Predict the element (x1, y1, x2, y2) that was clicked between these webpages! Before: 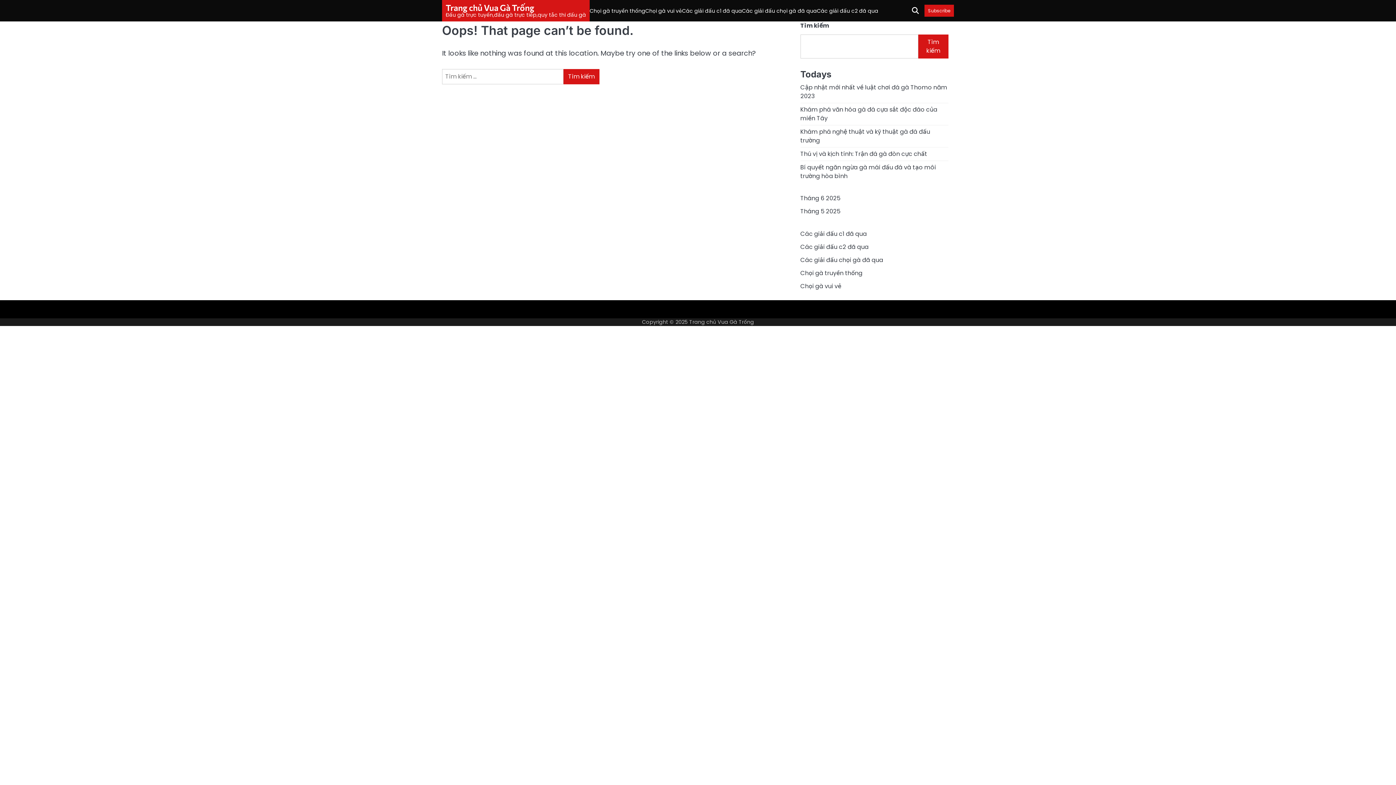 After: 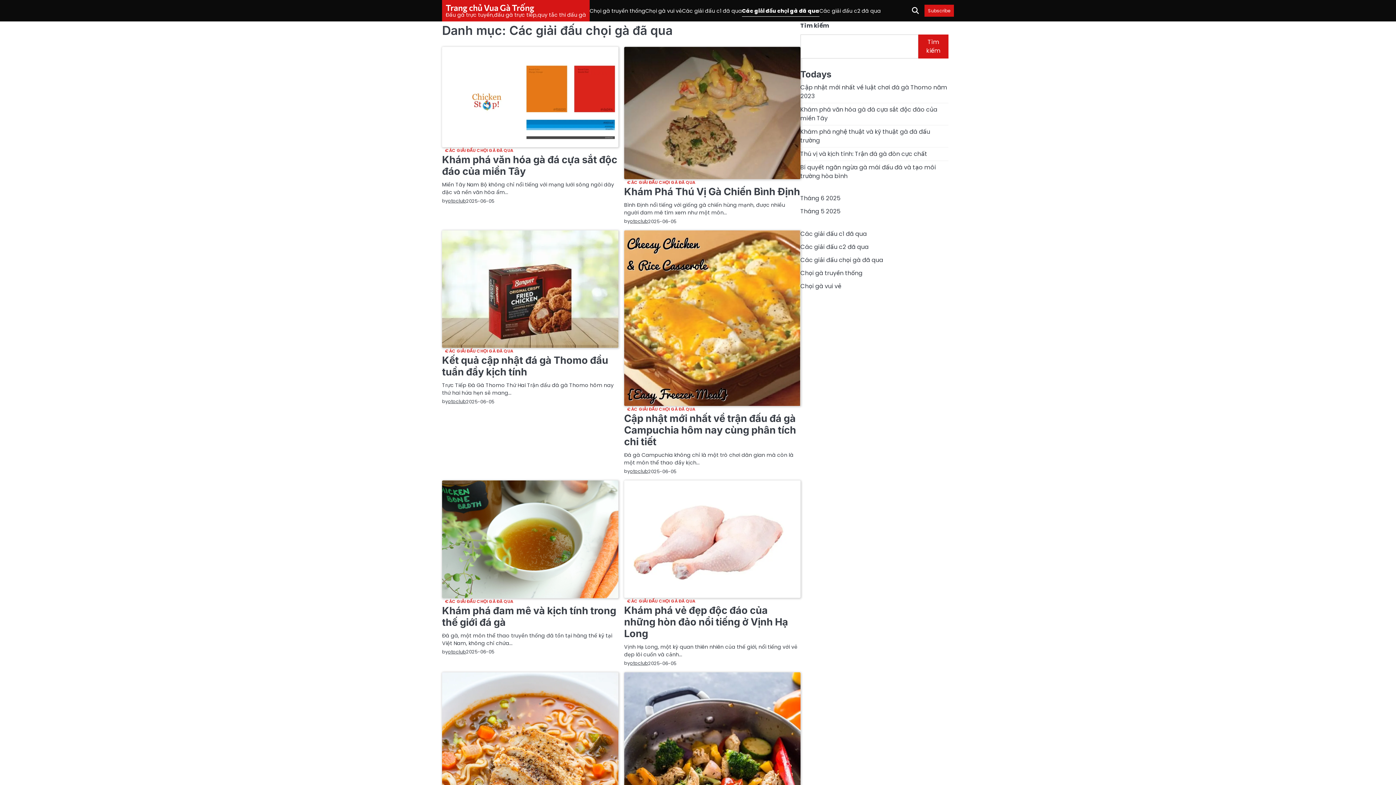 Action: bbox: (800, 255, 883, 264) label: Các giải đấu chọi gà đã qua